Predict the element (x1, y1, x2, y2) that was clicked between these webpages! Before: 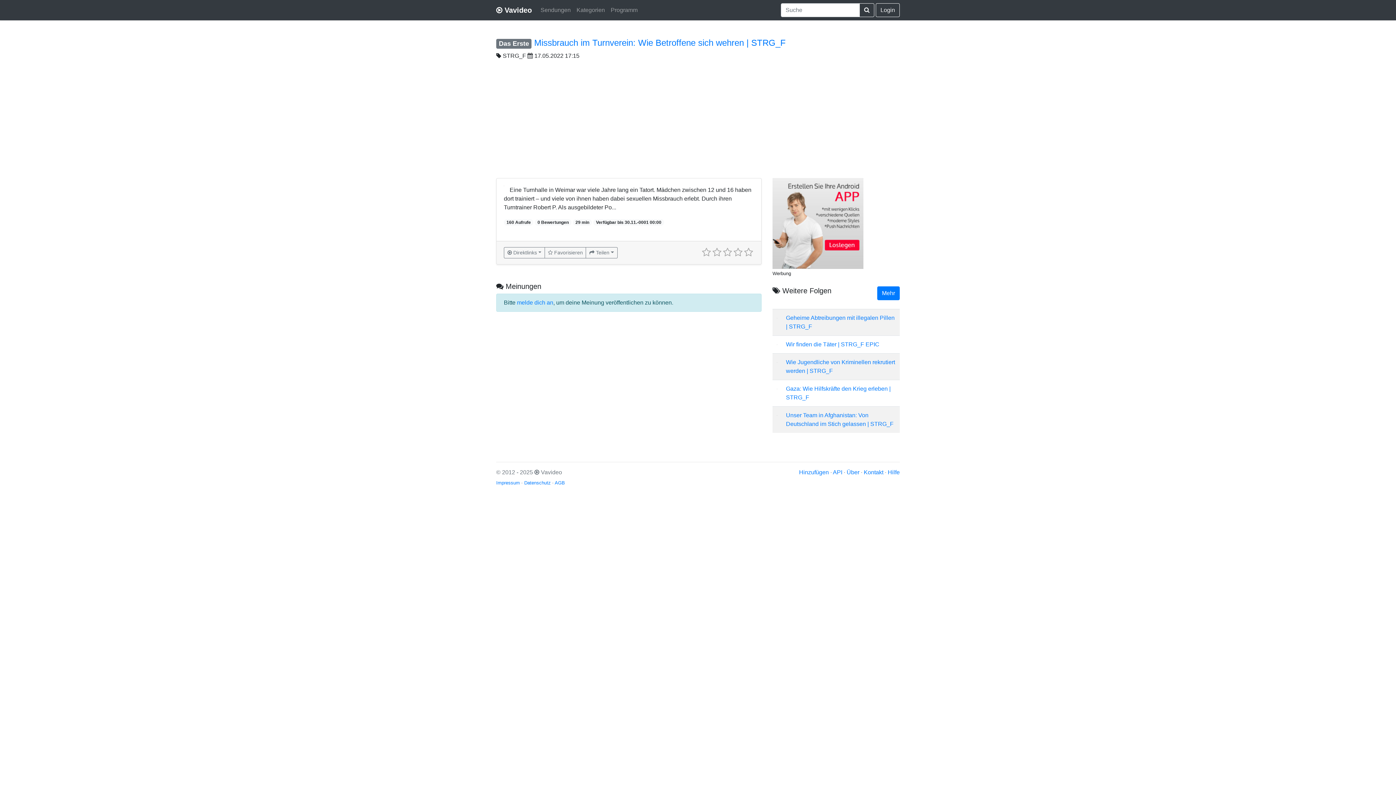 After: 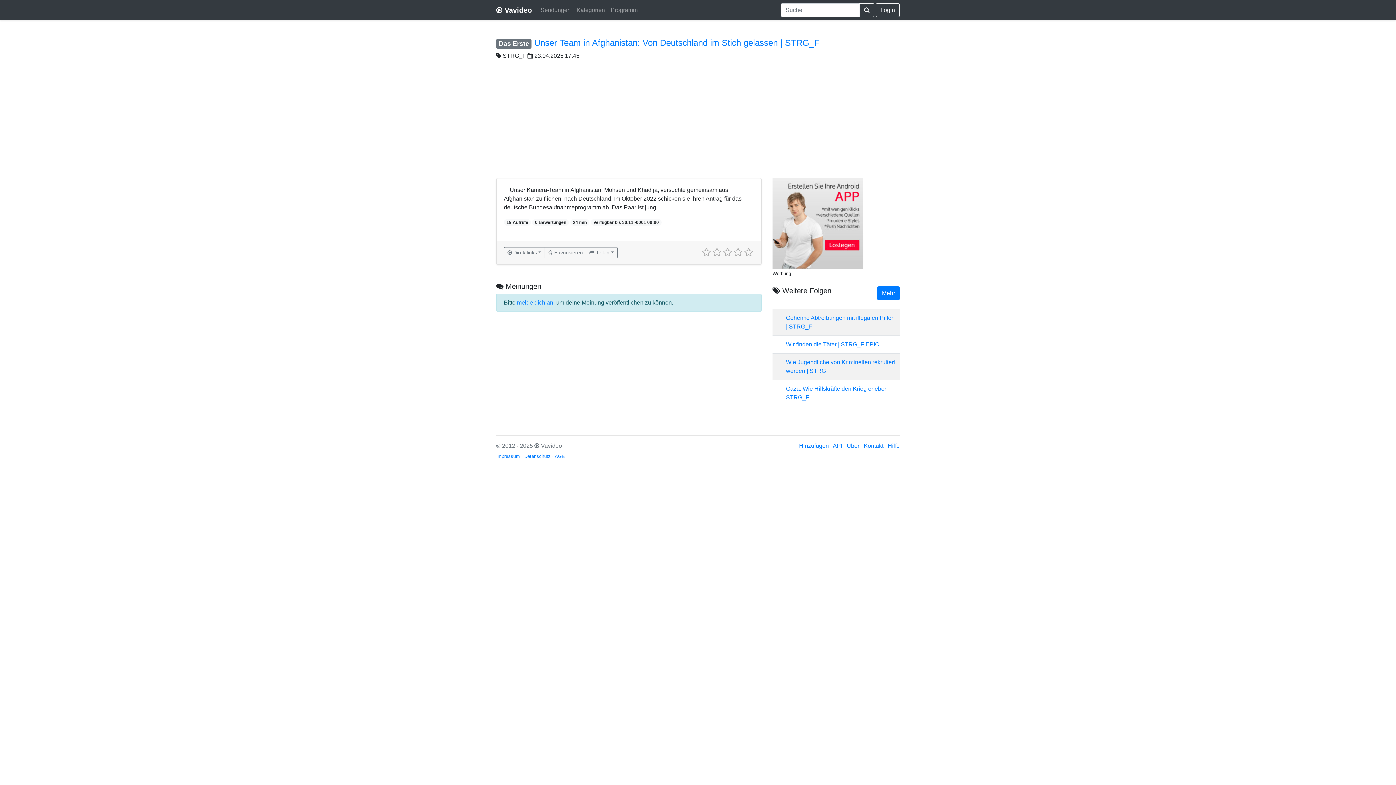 Action: bbox: (777, 412, 777, 418)